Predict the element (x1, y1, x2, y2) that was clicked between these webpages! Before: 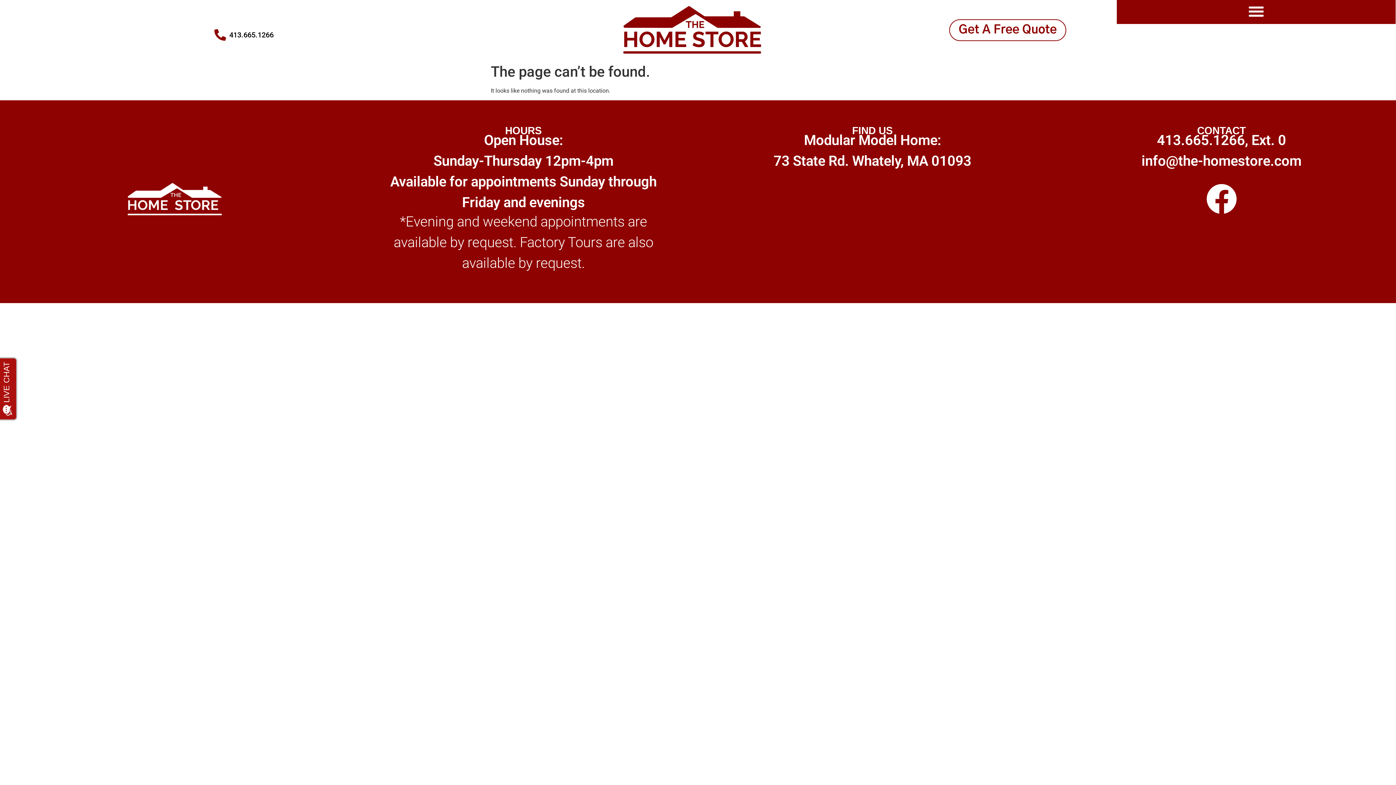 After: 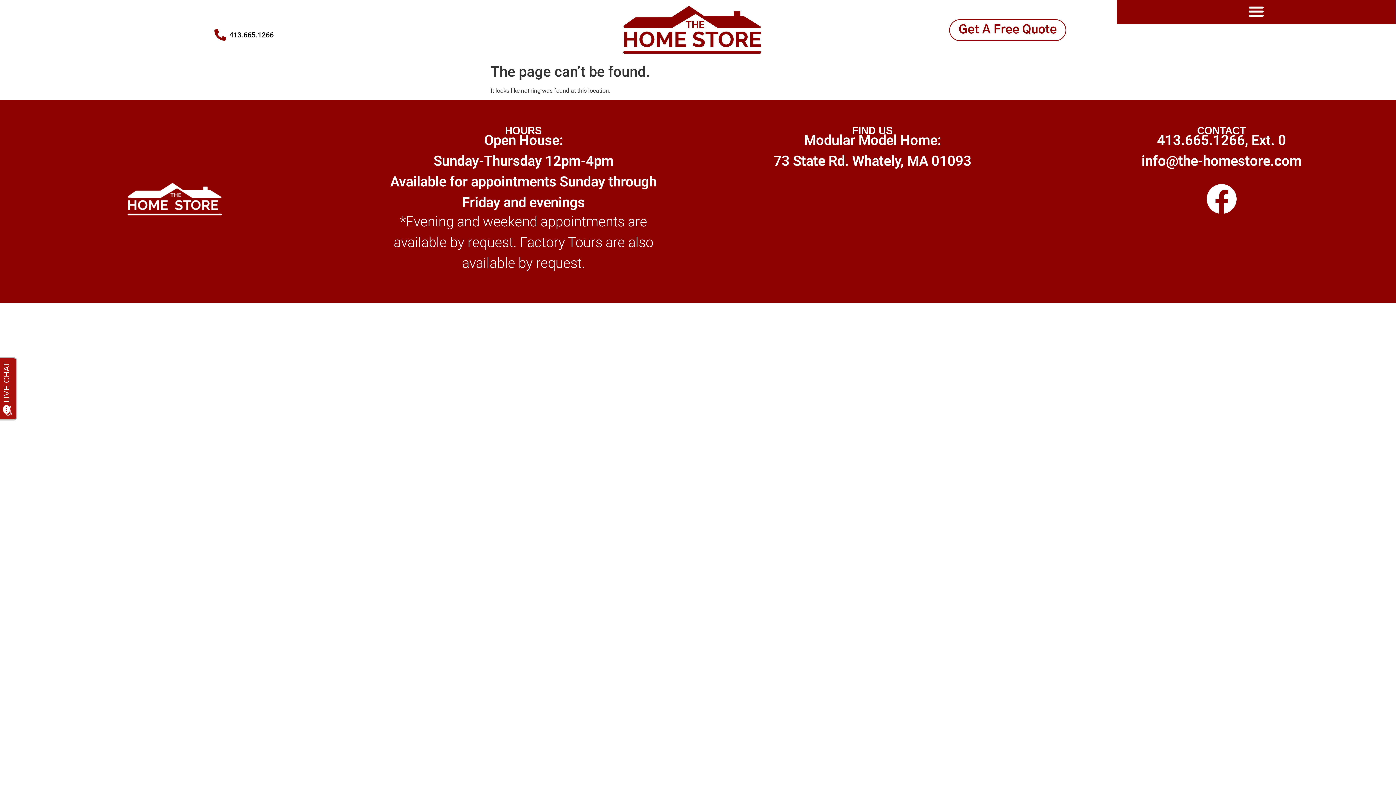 Action: bbox: (0, 29, 486, 40) label: 413.665.1266